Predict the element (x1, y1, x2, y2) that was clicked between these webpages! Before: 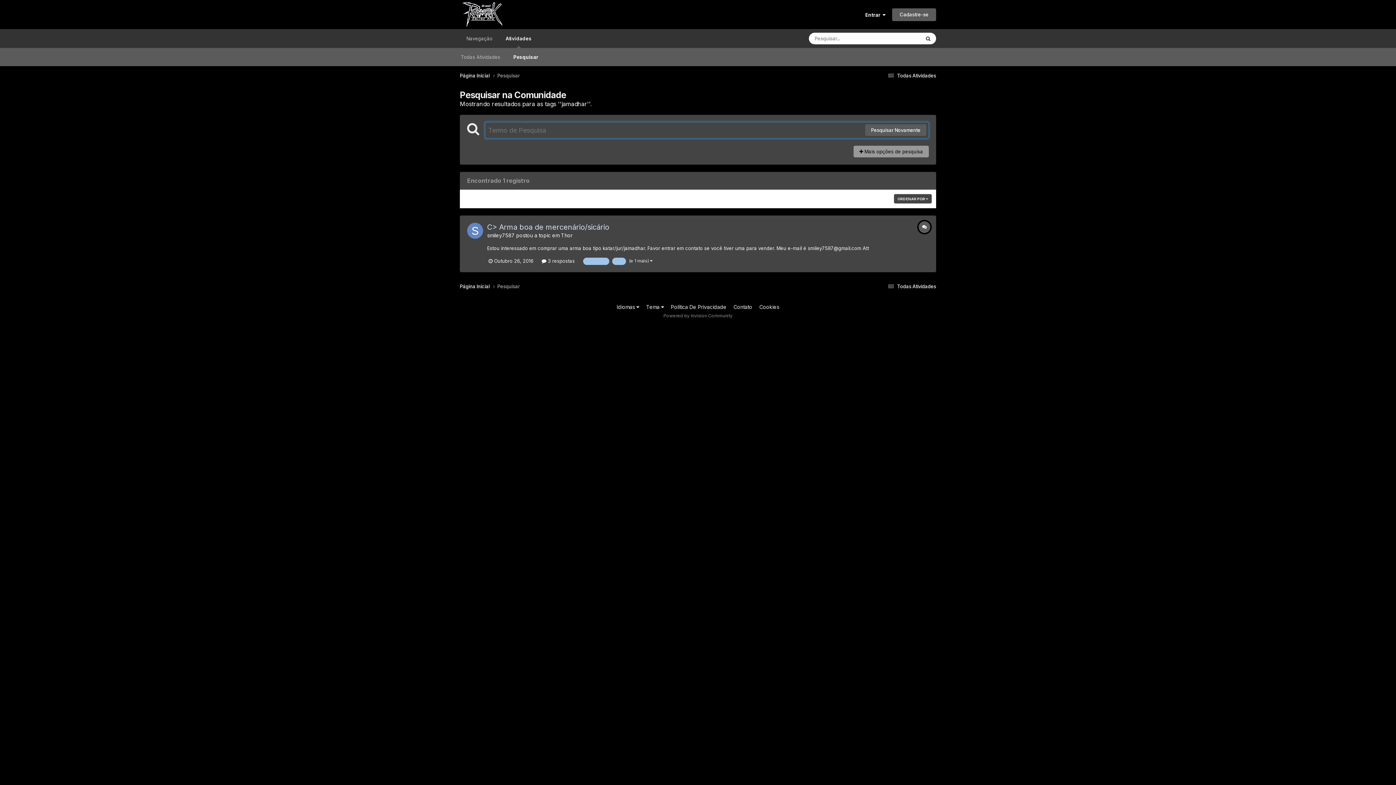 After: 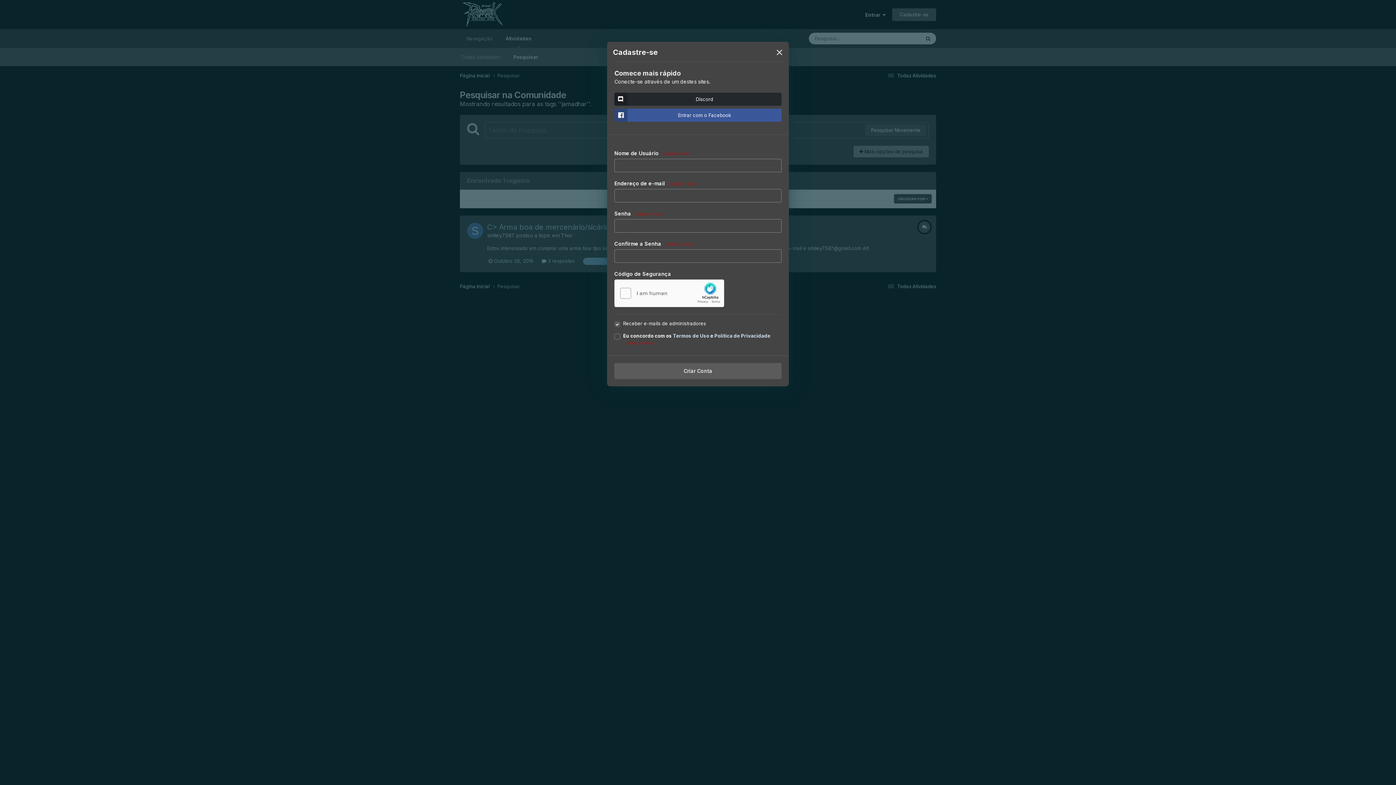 Action: bbox: (892, 8, 936, 20) label: Cadastre-se